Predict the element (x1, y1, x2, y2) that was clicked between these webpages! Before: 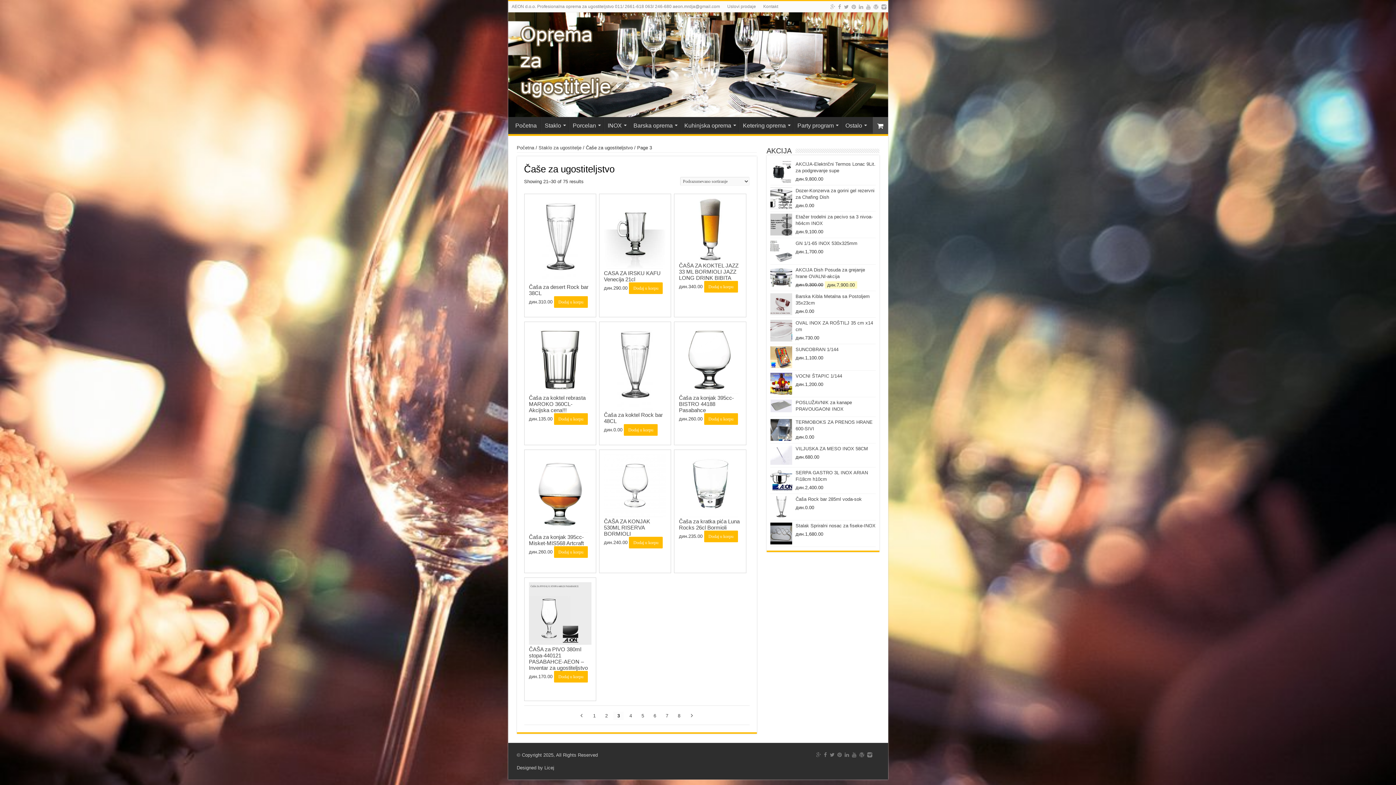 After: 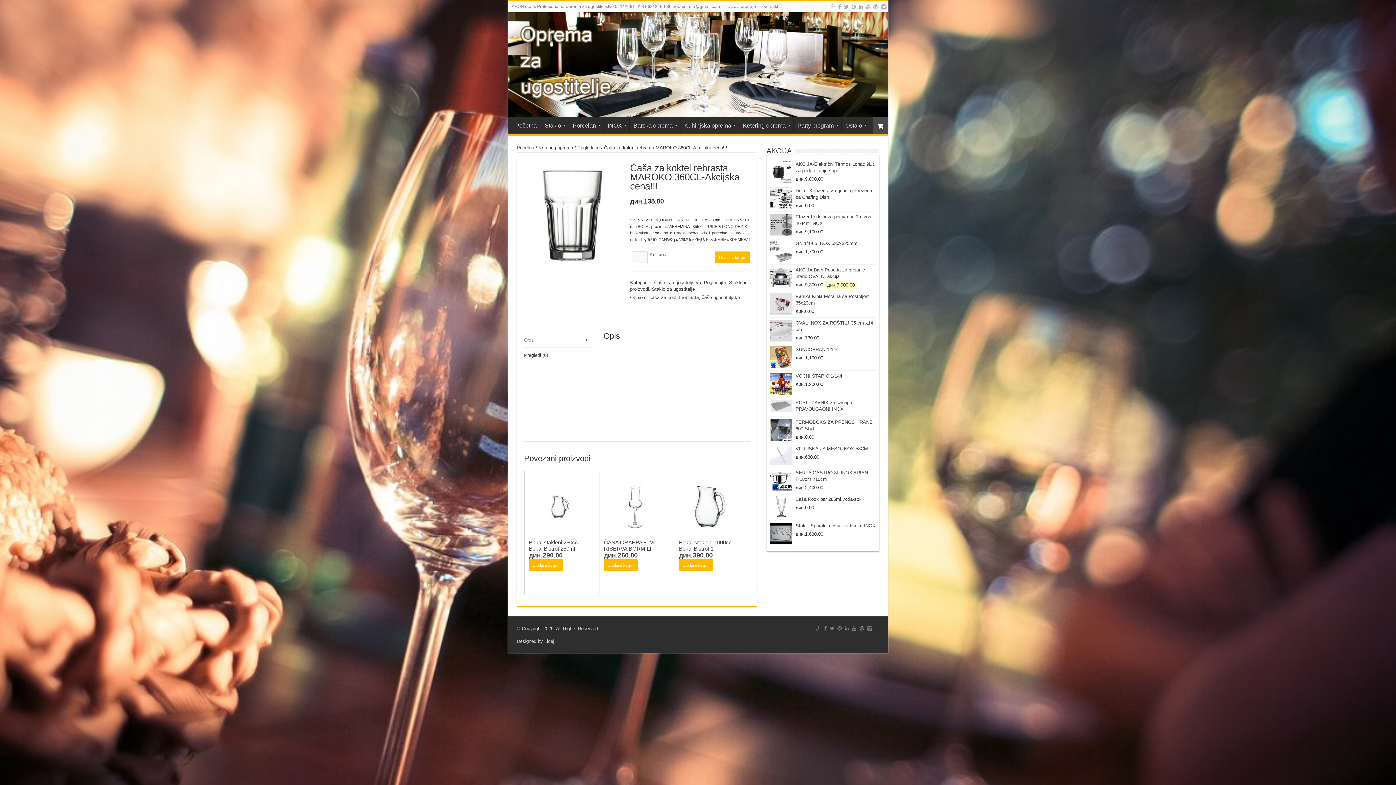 Action: bbox: (529, 326, 591, 421) label: Čaša za koktel rebrasta MAROKO 360CL-Akcijska cena!!!
дин.135.00 